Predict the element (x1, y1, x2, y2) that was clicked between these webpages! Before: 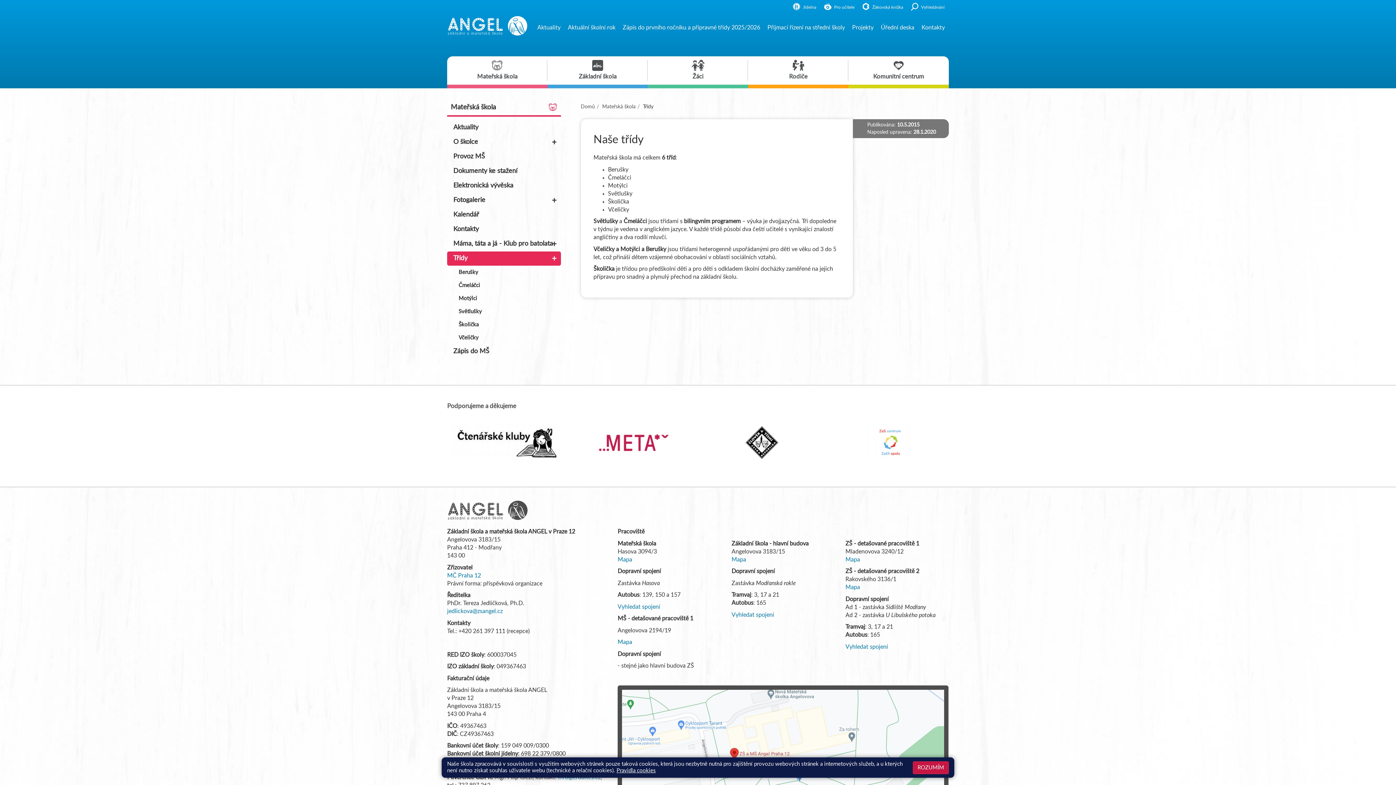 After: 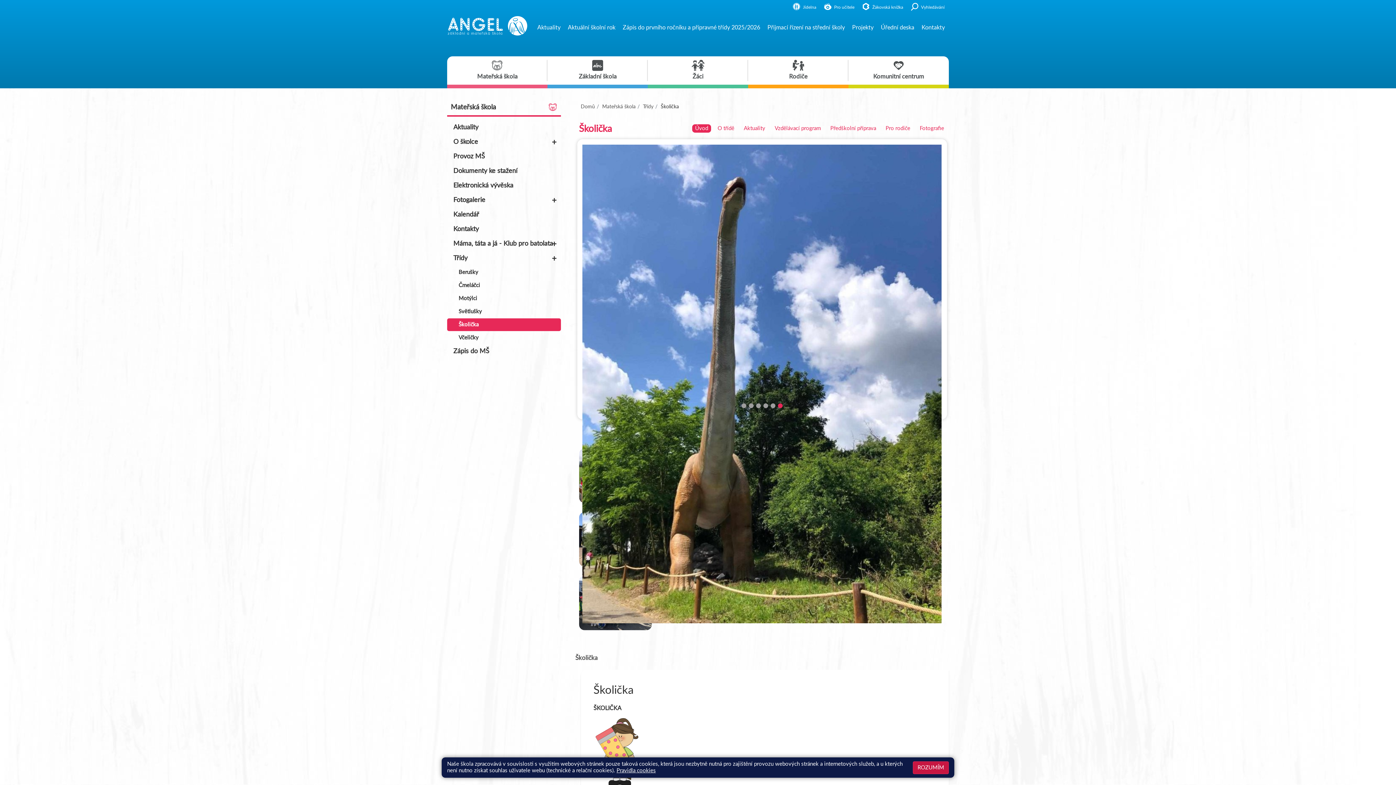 Action: label: Školička bbox: (447, 318, 560, 331)